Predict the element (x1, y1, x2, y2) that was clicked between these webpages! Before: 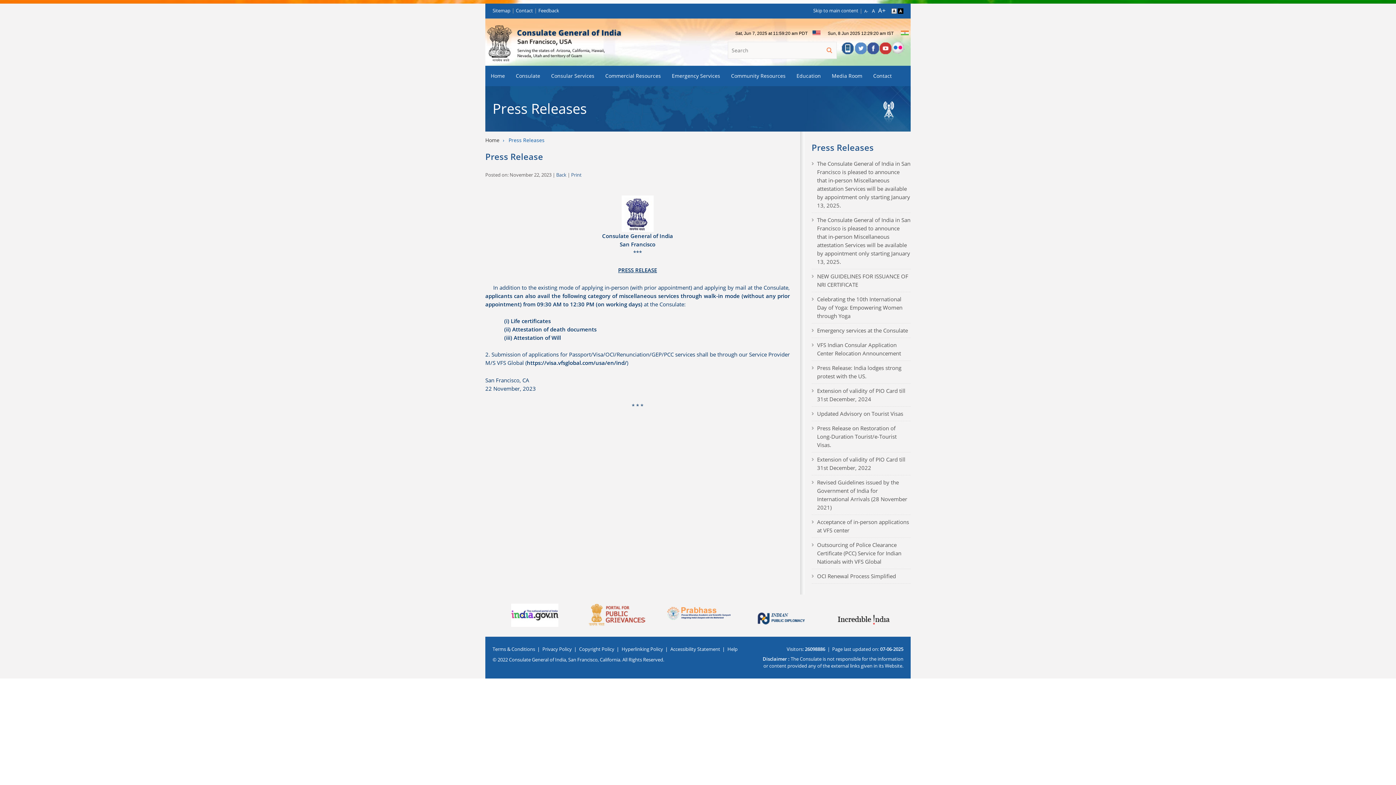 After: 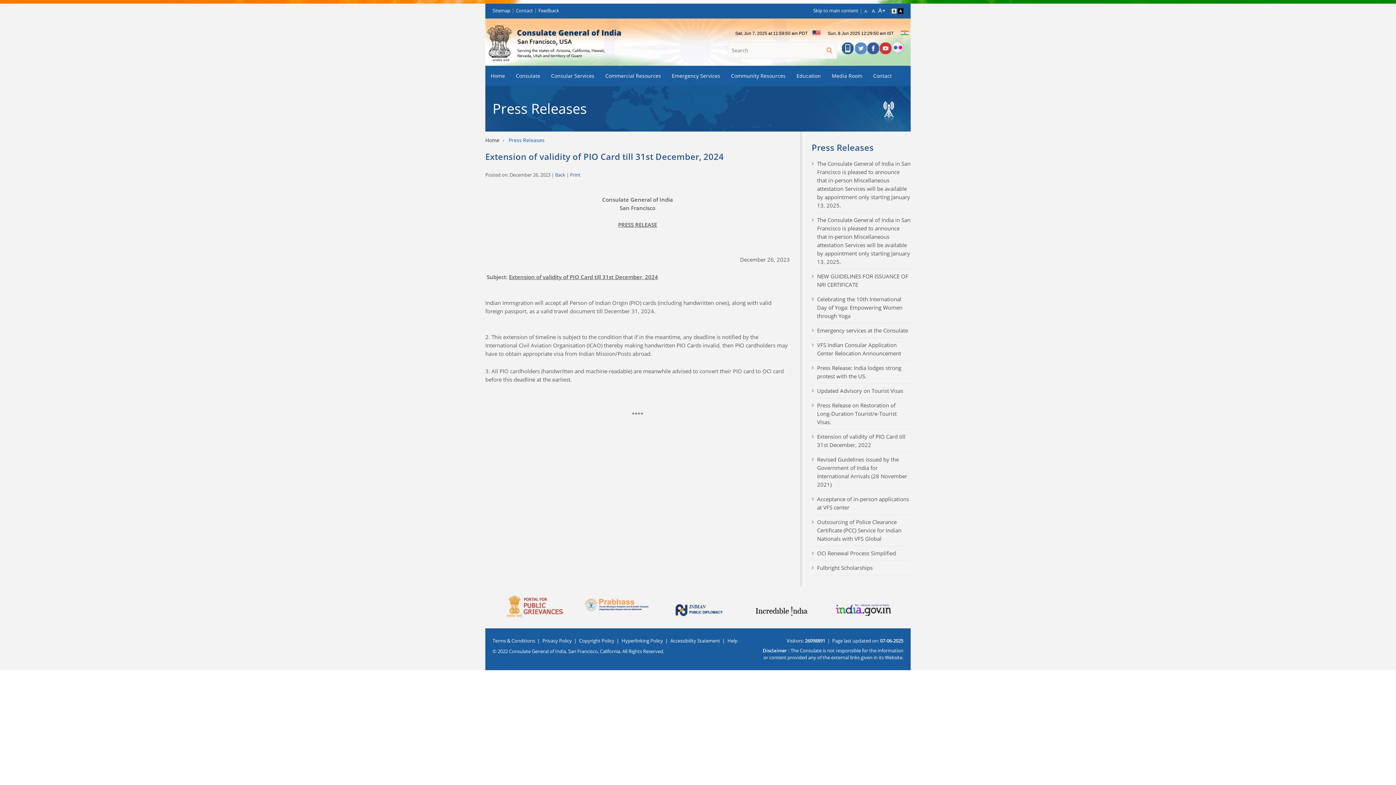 Action: bbox: (811, 384, 910, 406) label: Extension of validity of PIO Card till 31st December, 2024